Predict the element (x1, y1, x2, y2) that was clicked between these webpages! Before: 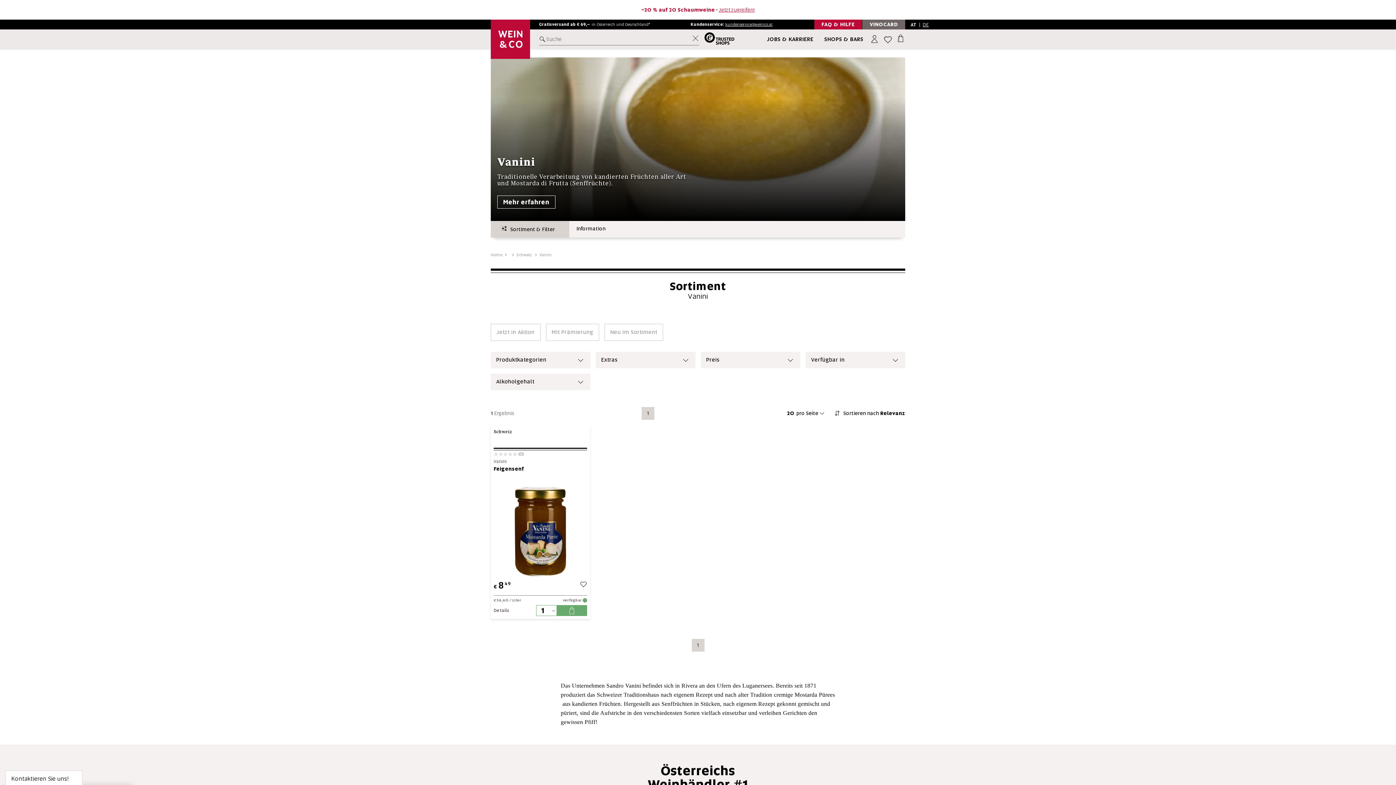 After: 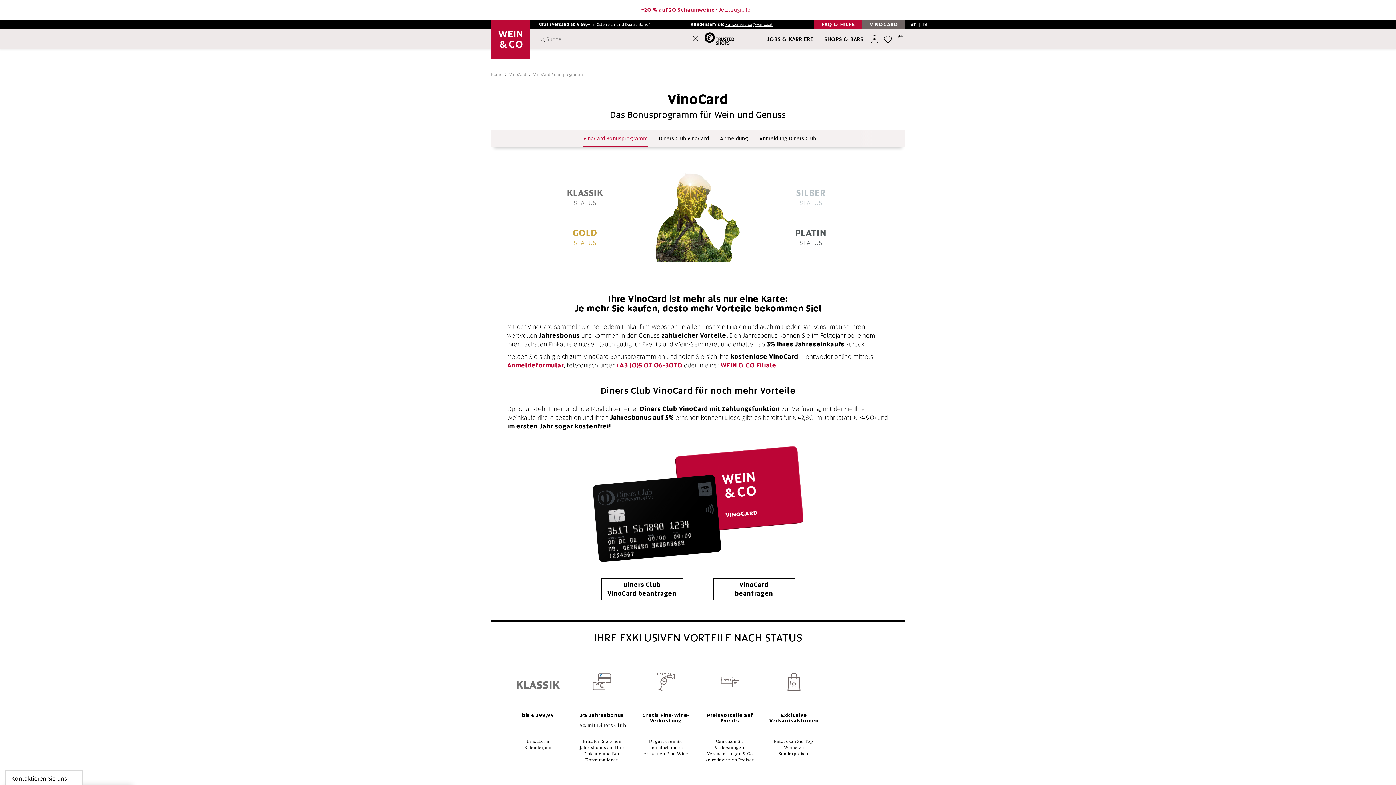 Action: label: VINOCARD bbox: (862, 19, 905, 29)